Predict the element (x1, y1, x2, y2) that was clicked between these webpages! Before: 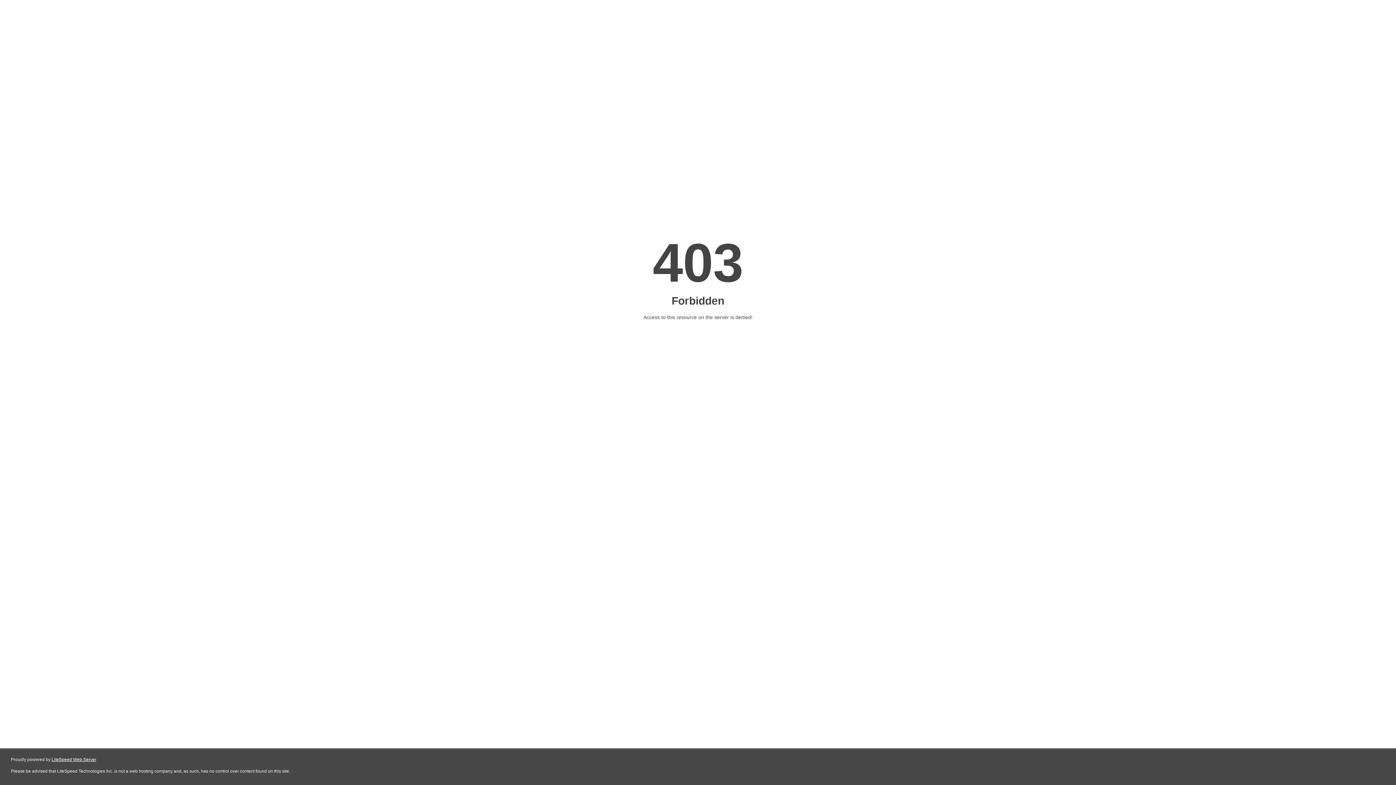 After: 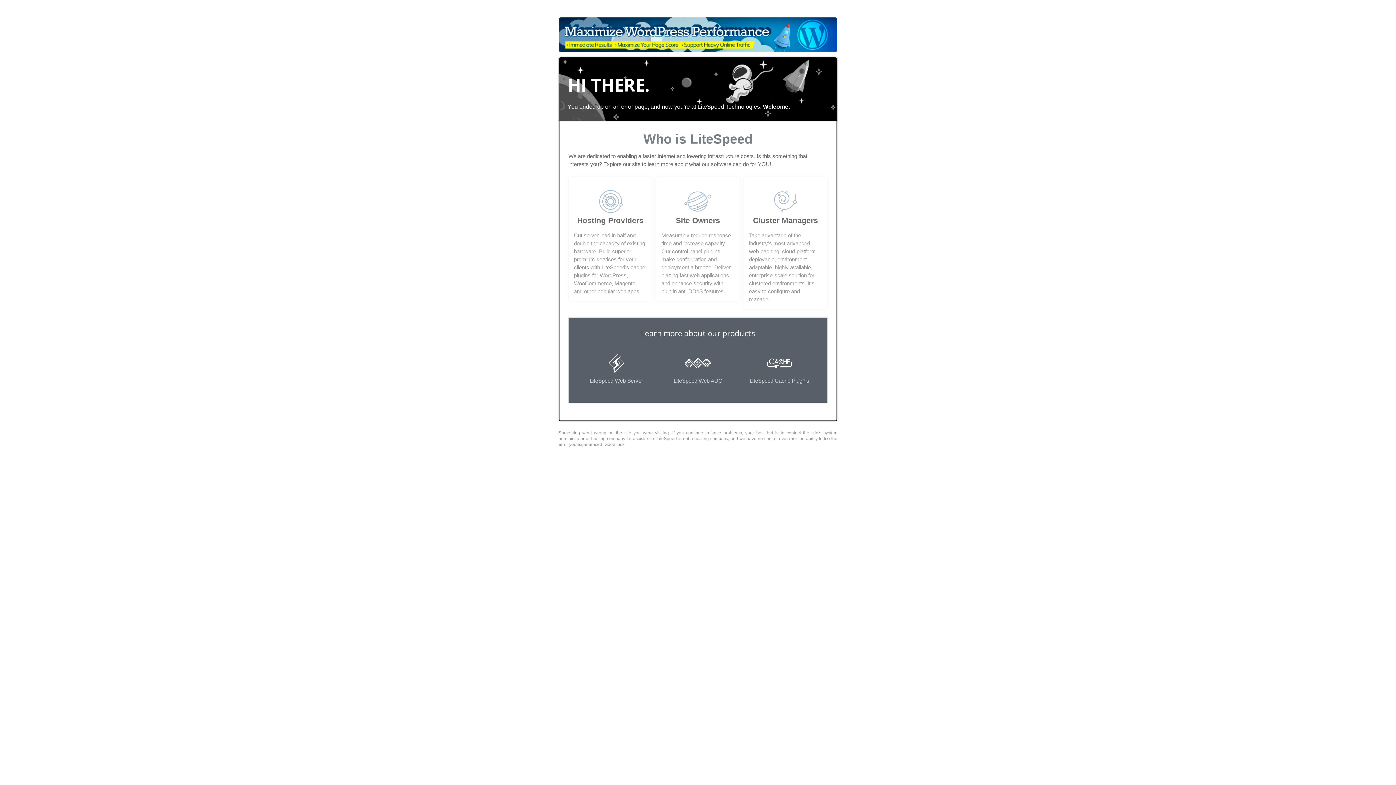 Action: label: LiteSpeed Web Server bbox: (51, 757, 96, 762)